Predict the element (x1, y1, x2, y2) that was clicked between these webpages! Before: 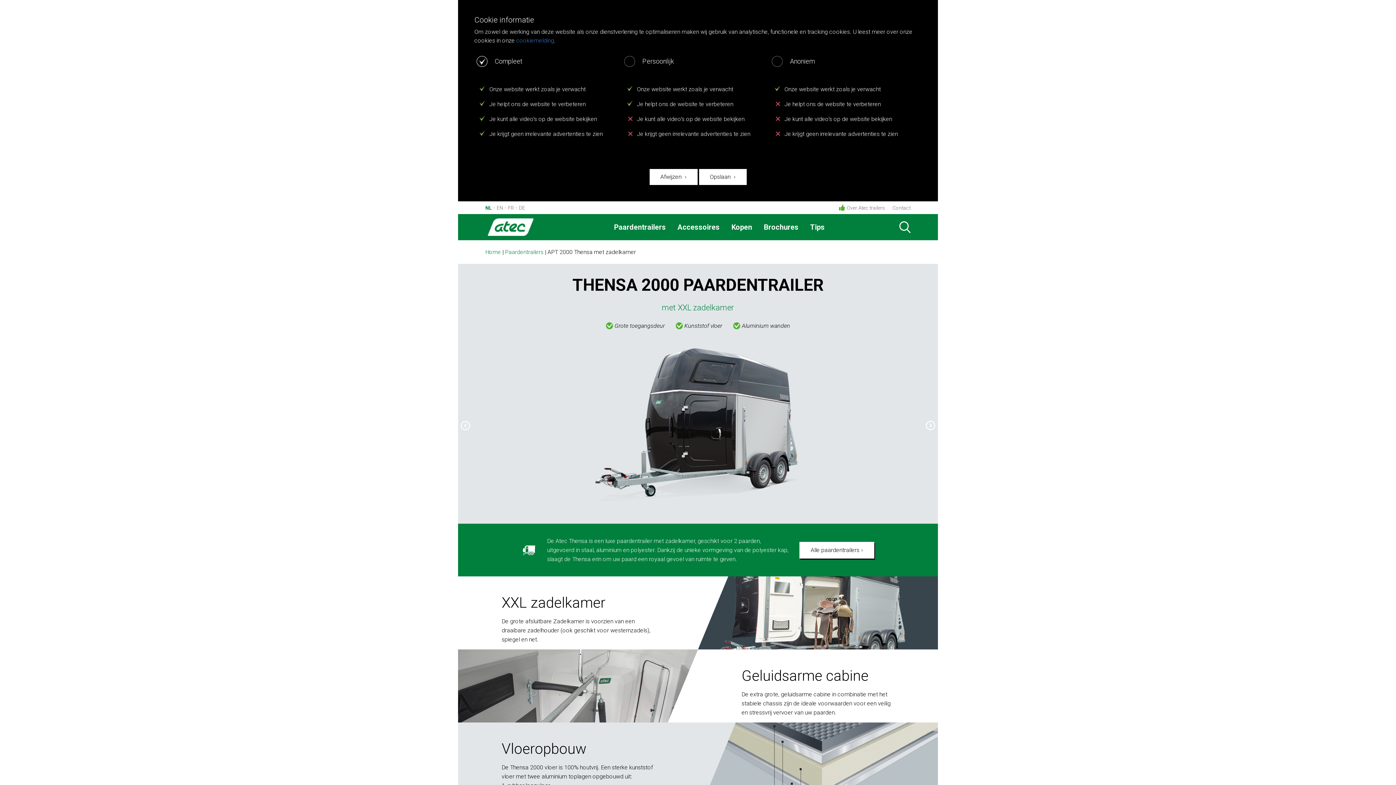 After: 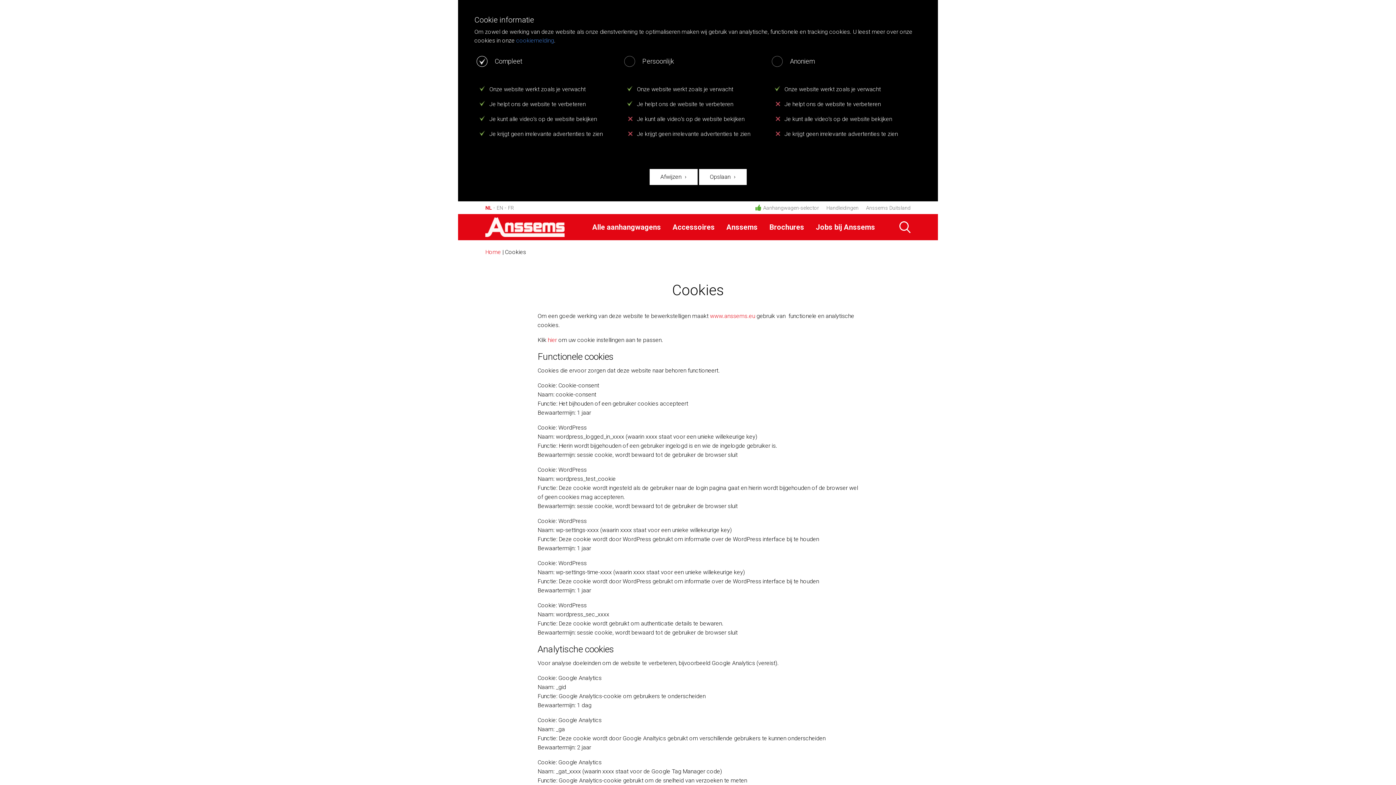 Action: bbox: (516, 37, 554, 44) label: cookiemelding